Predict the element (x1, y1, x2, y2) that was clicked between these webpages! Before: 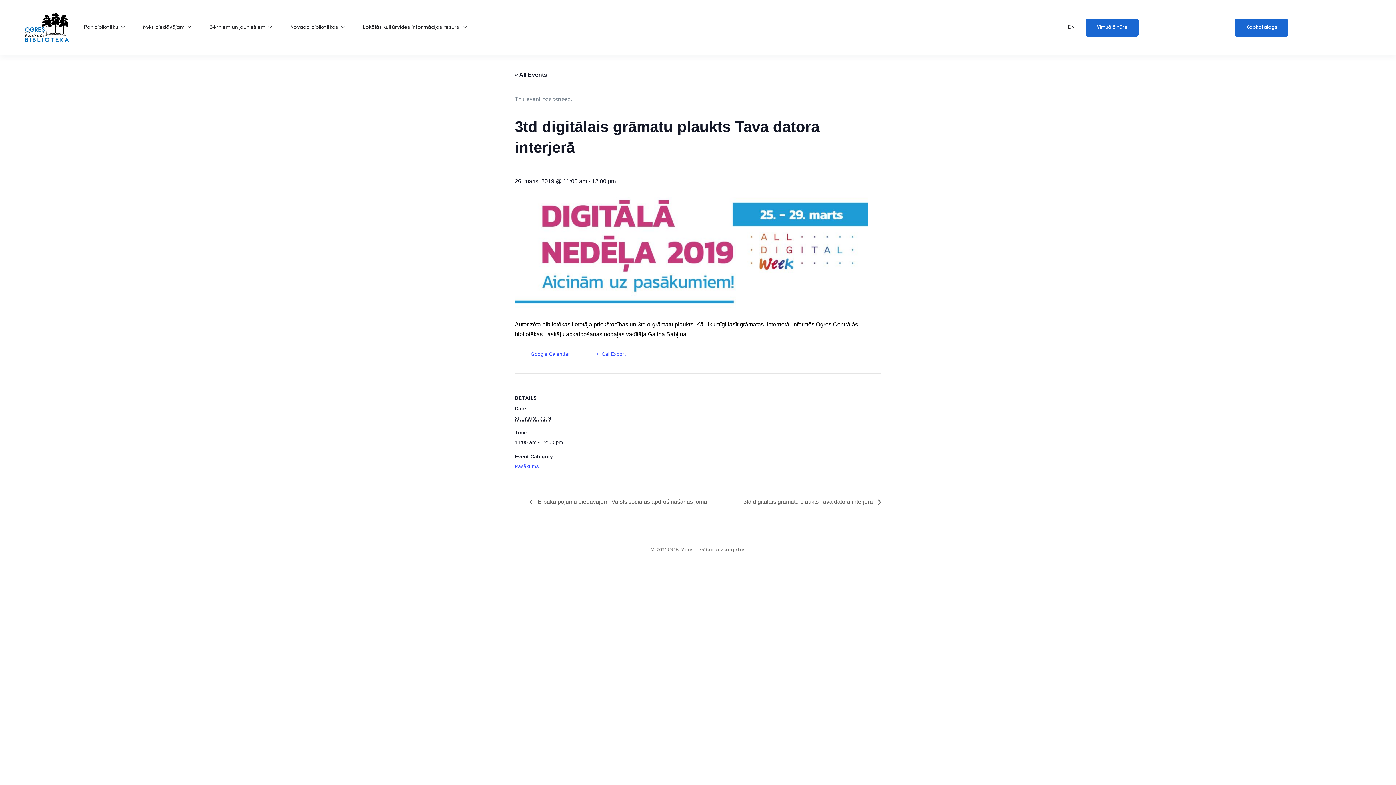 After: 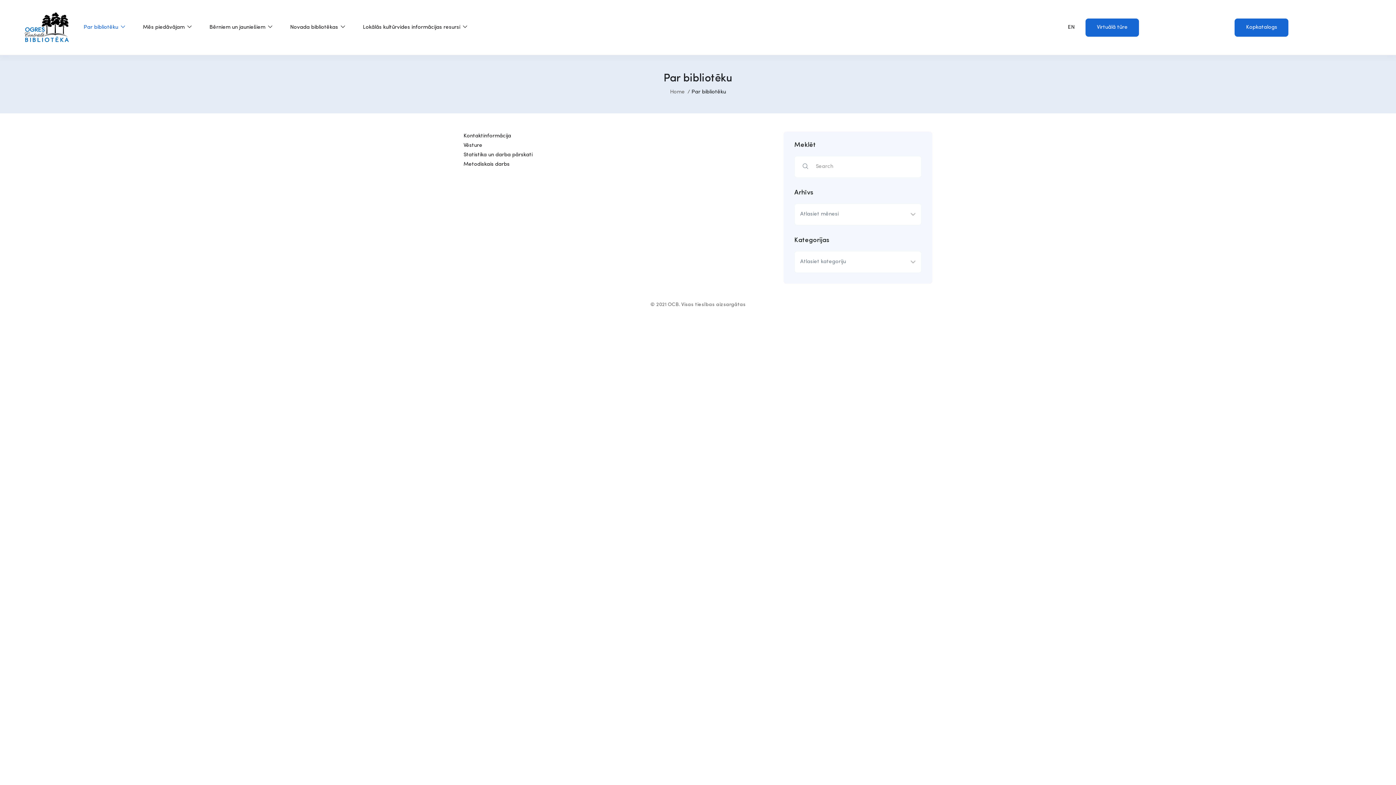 Action: bbox: (83, 18, 125, 36) label: Par bibliotēku 